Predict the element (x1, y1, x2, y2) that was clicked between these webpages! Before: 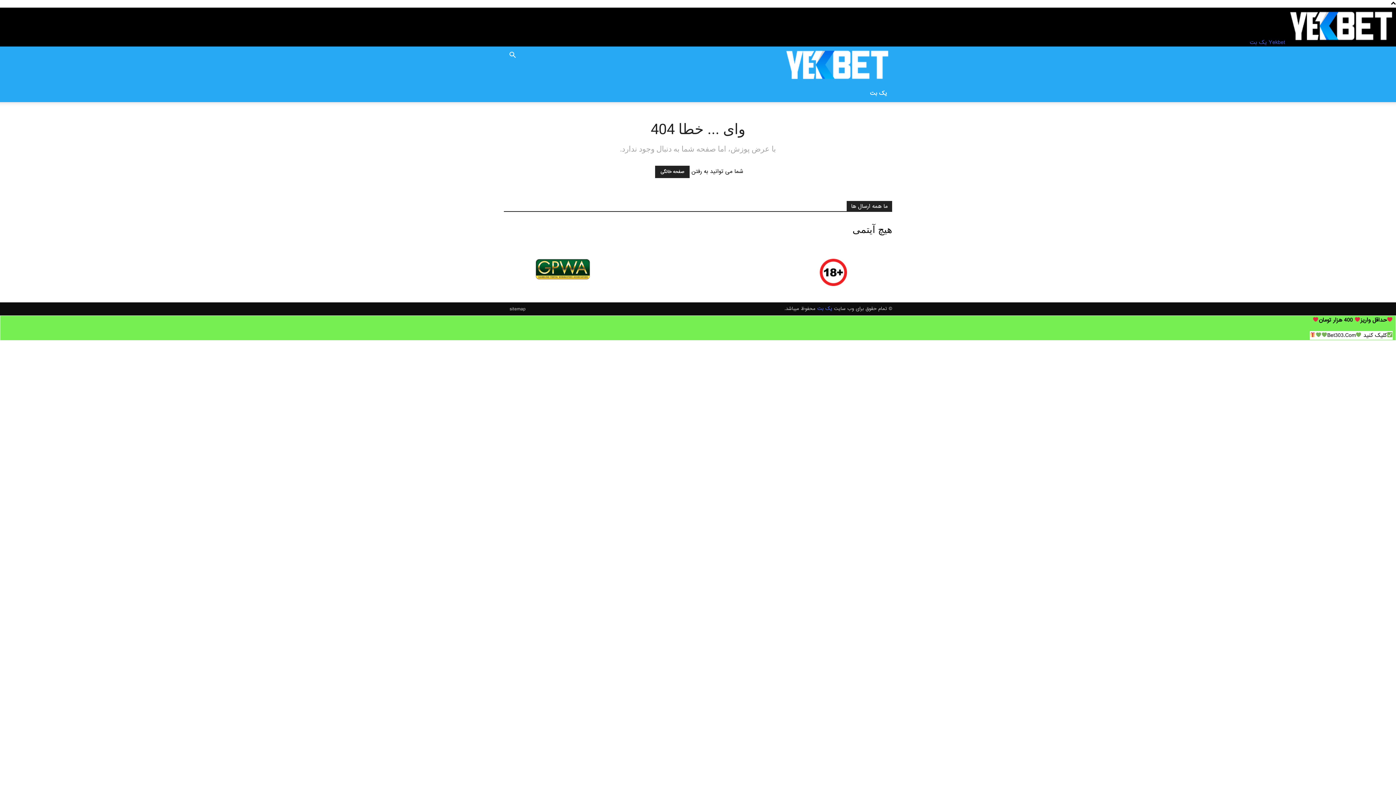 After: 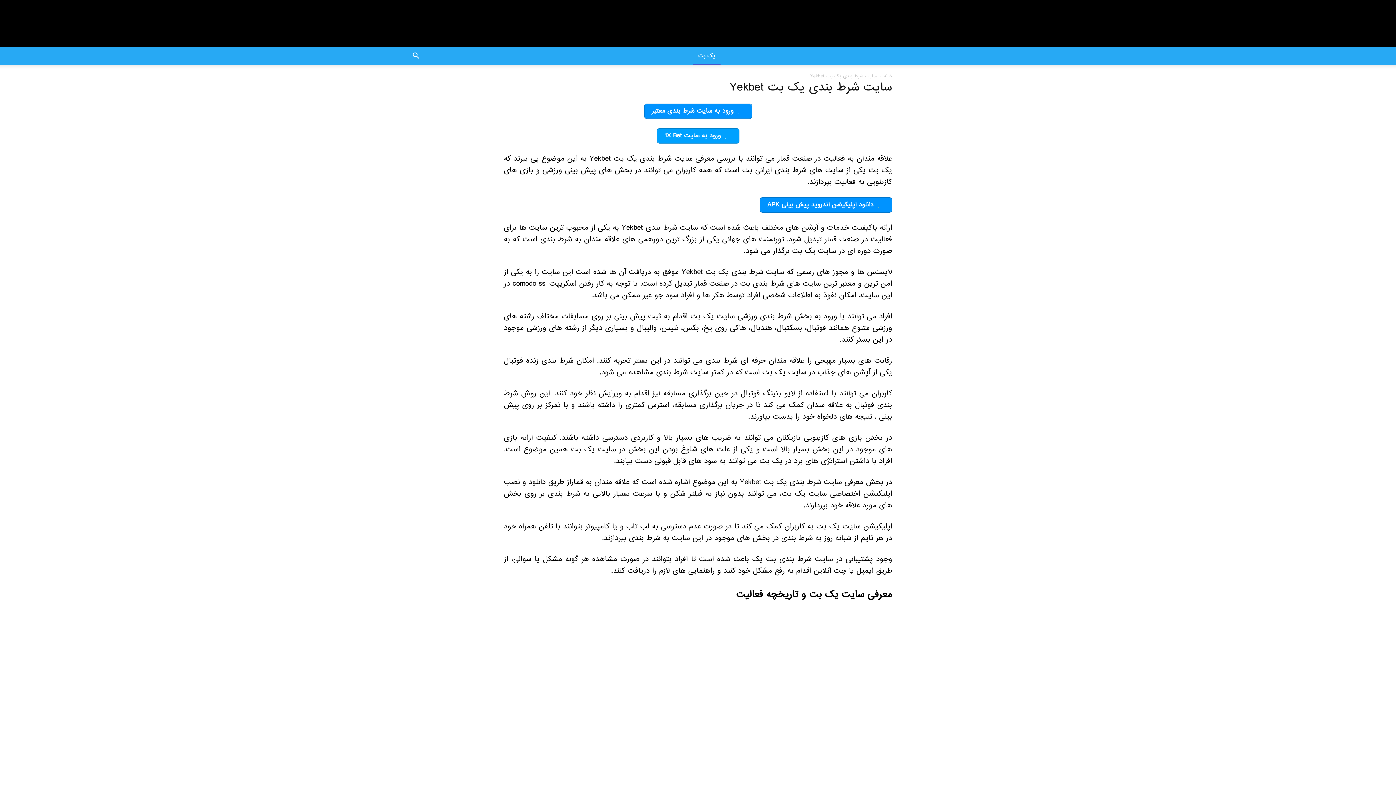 Action: bbox: (655, 165, 689, 178) label: صفحه خانگی